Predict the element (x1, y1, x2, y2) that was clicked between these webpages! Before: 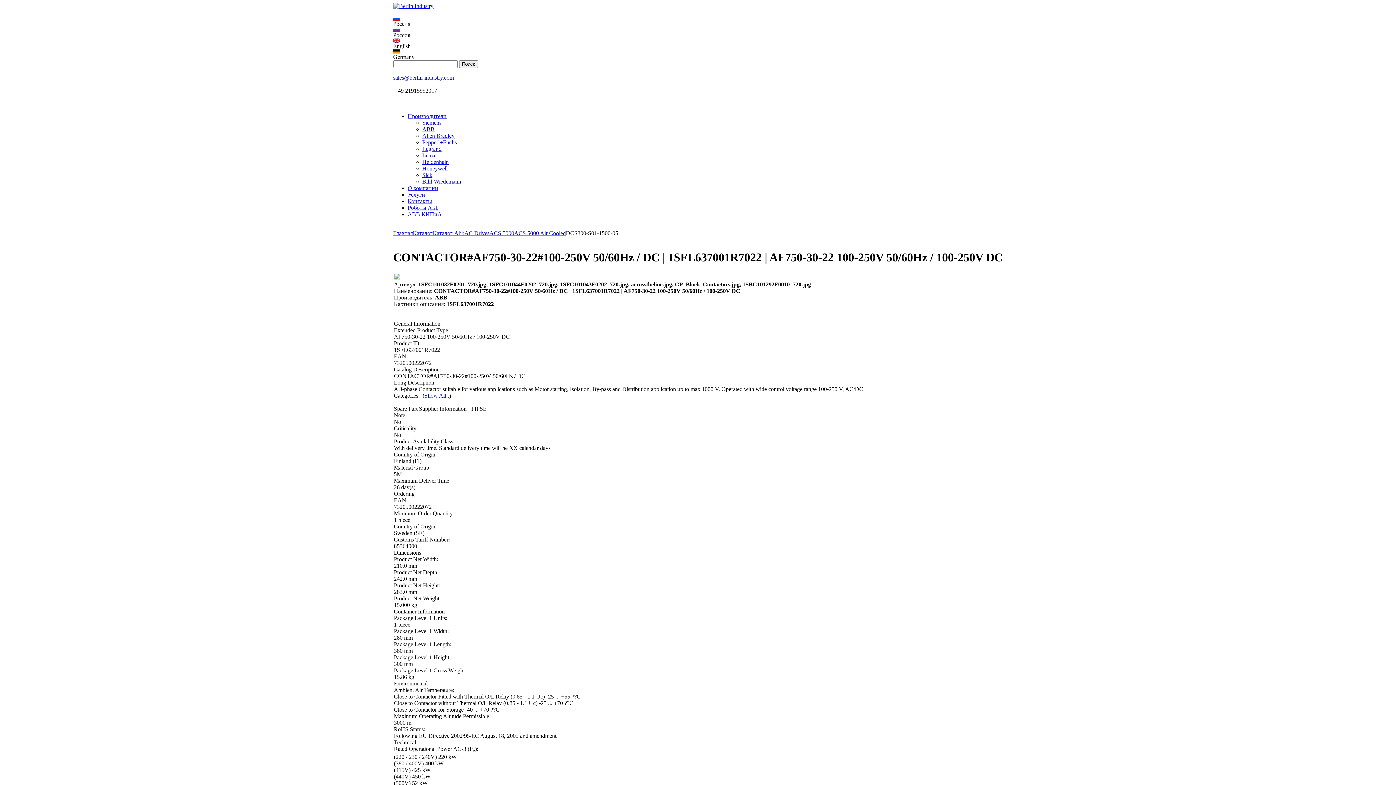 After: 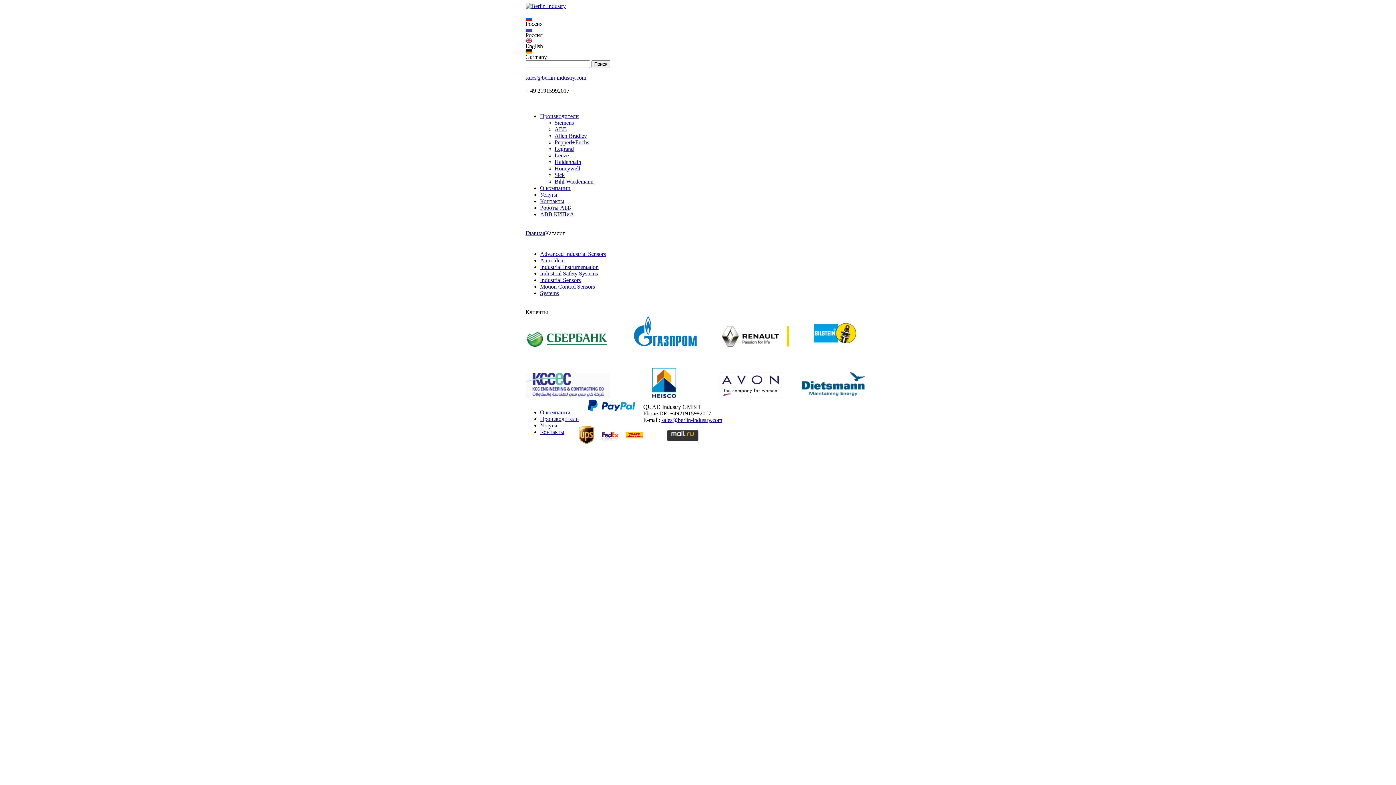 Action: bbox: (422, 172, 432, 178) label: Sick